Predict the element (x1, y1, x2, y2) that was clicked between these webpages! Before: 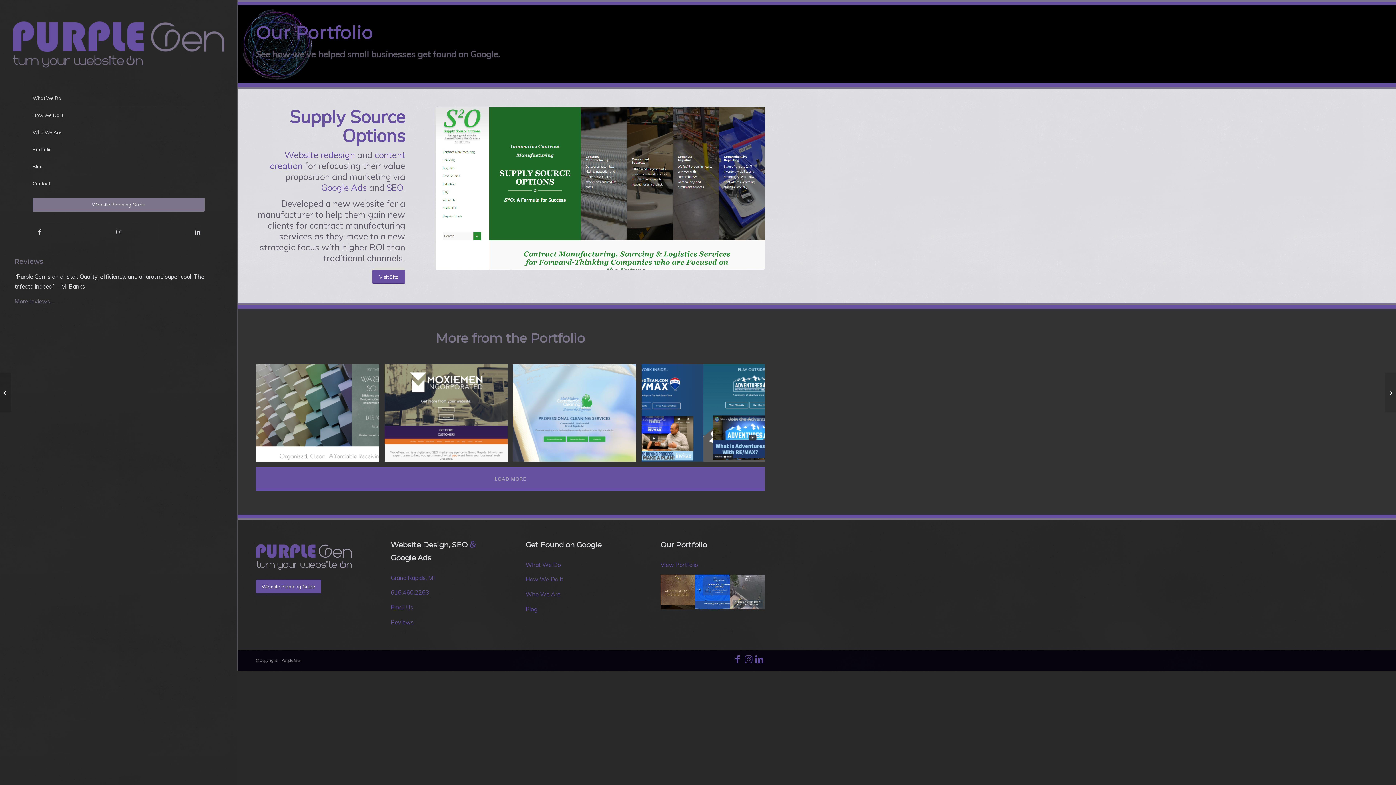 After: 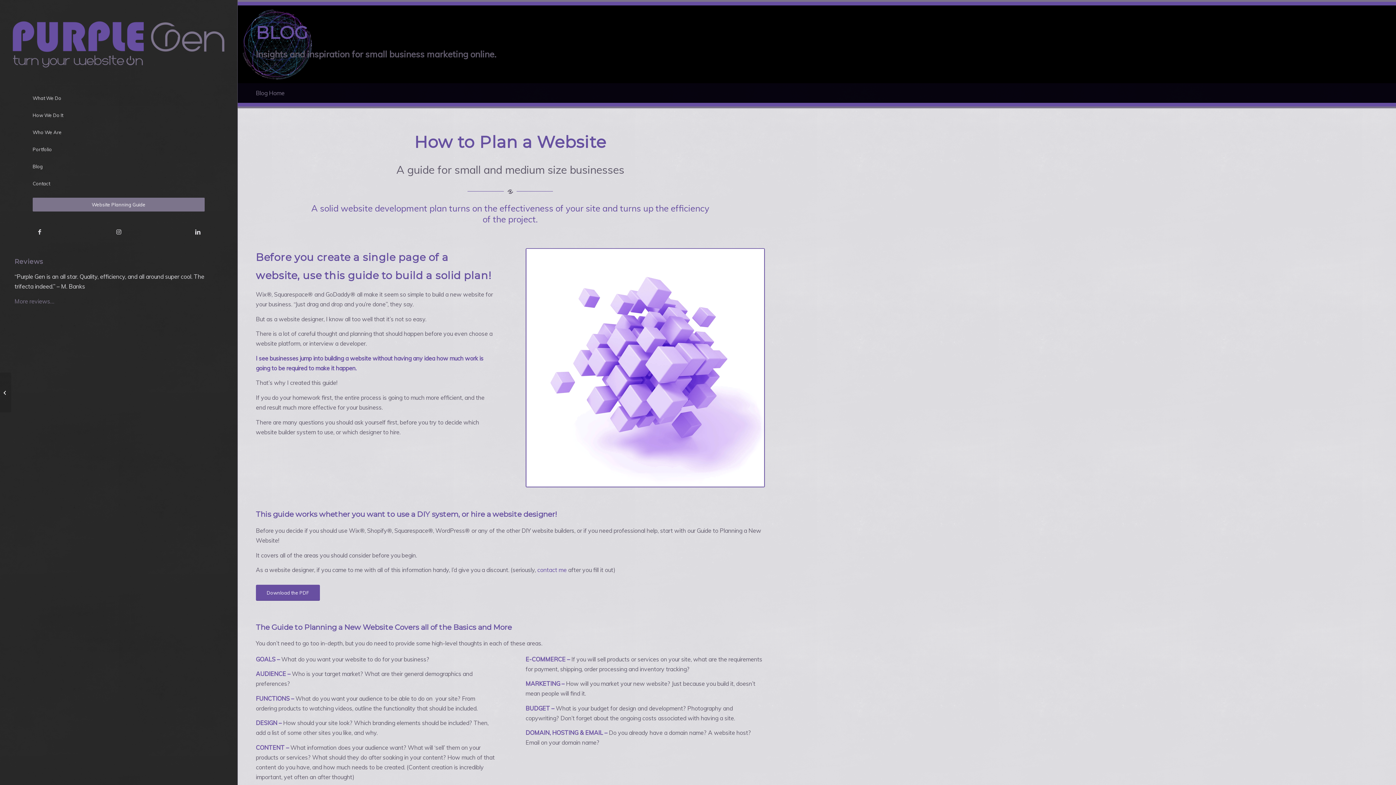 Action: bbox: (30, 192, 206, 216) label: Website Planning Guide